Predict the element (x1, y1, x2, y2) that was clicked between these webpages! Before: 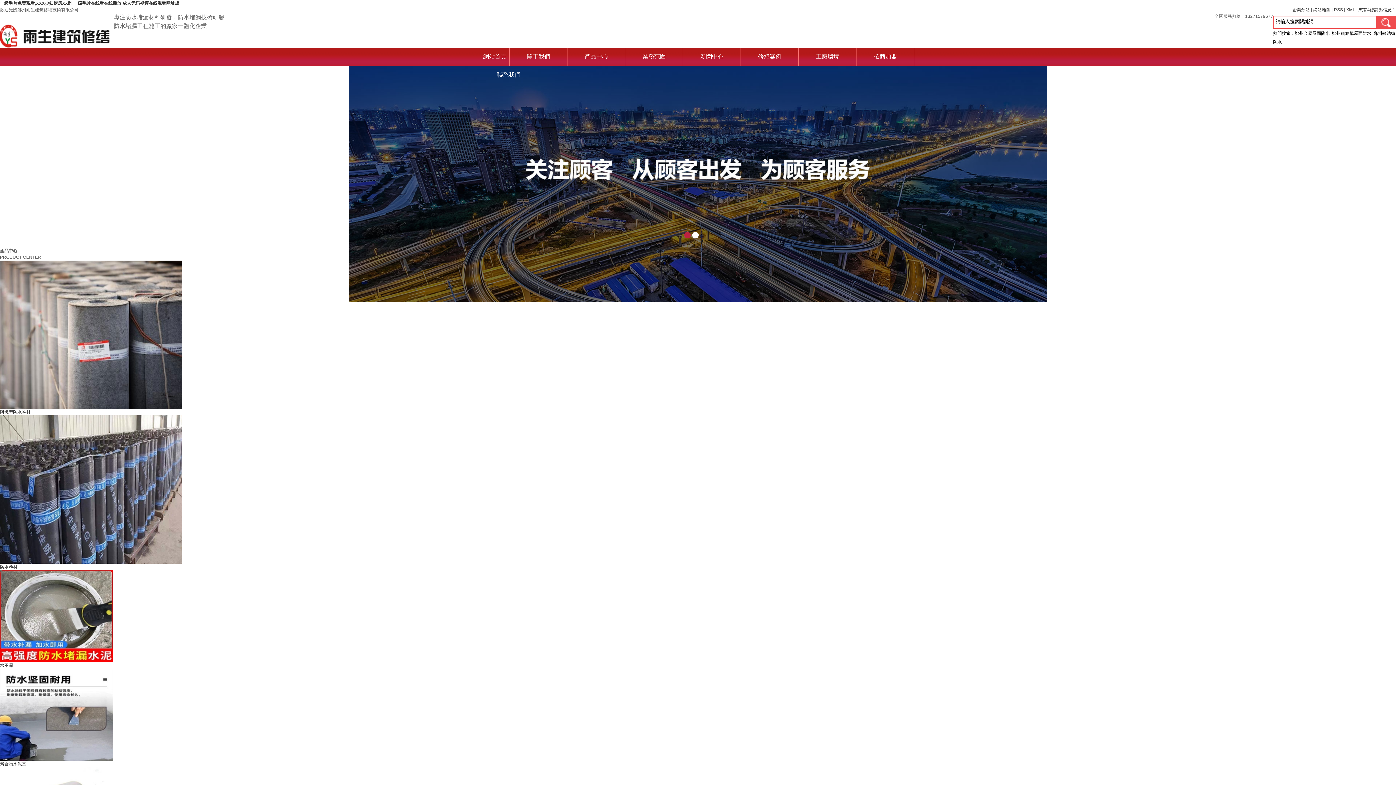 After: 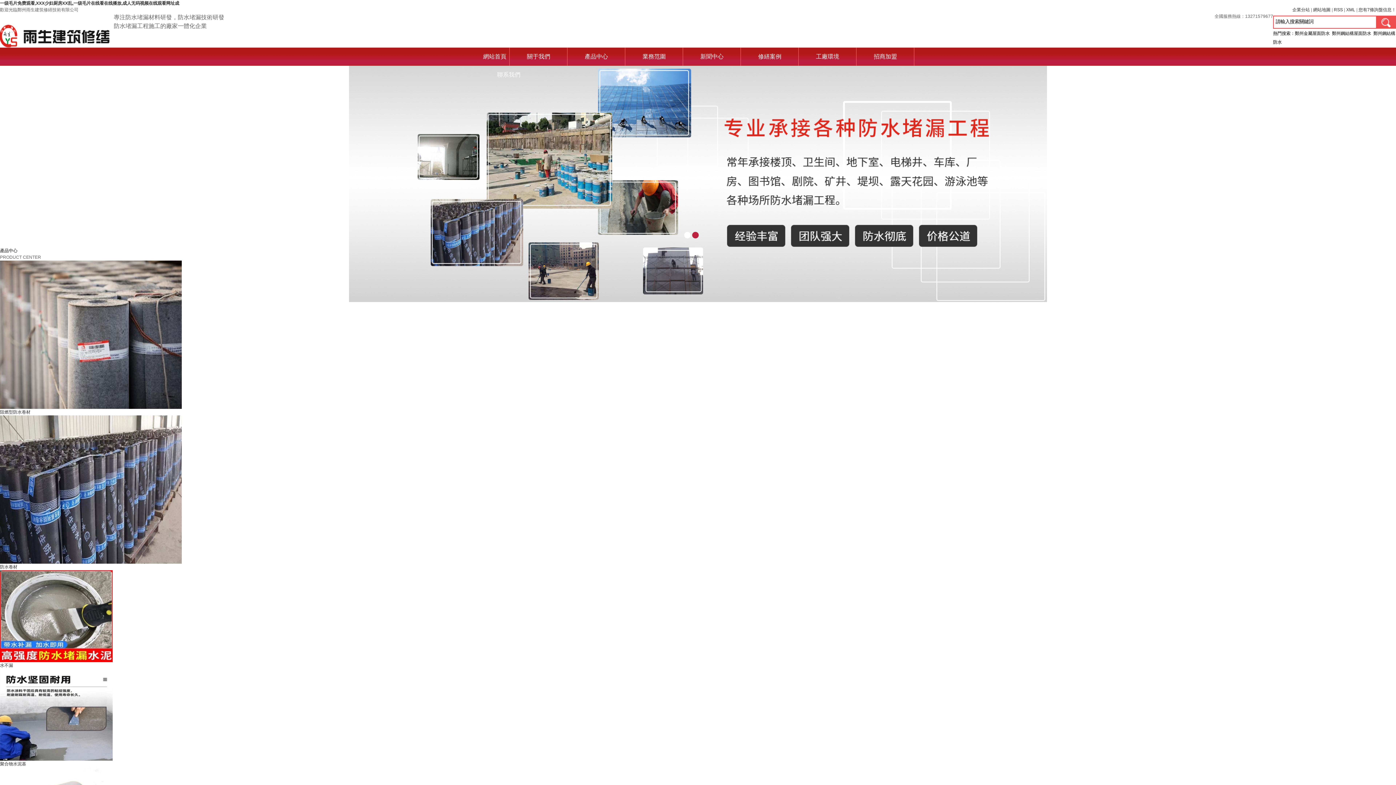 Action: label: 一级毛片免费观看,XXX少妇厨房XX乱,一级毛片在线看在线播放,成人无码视频在线观看网址成 bbox: (0, 0, 179, 5)